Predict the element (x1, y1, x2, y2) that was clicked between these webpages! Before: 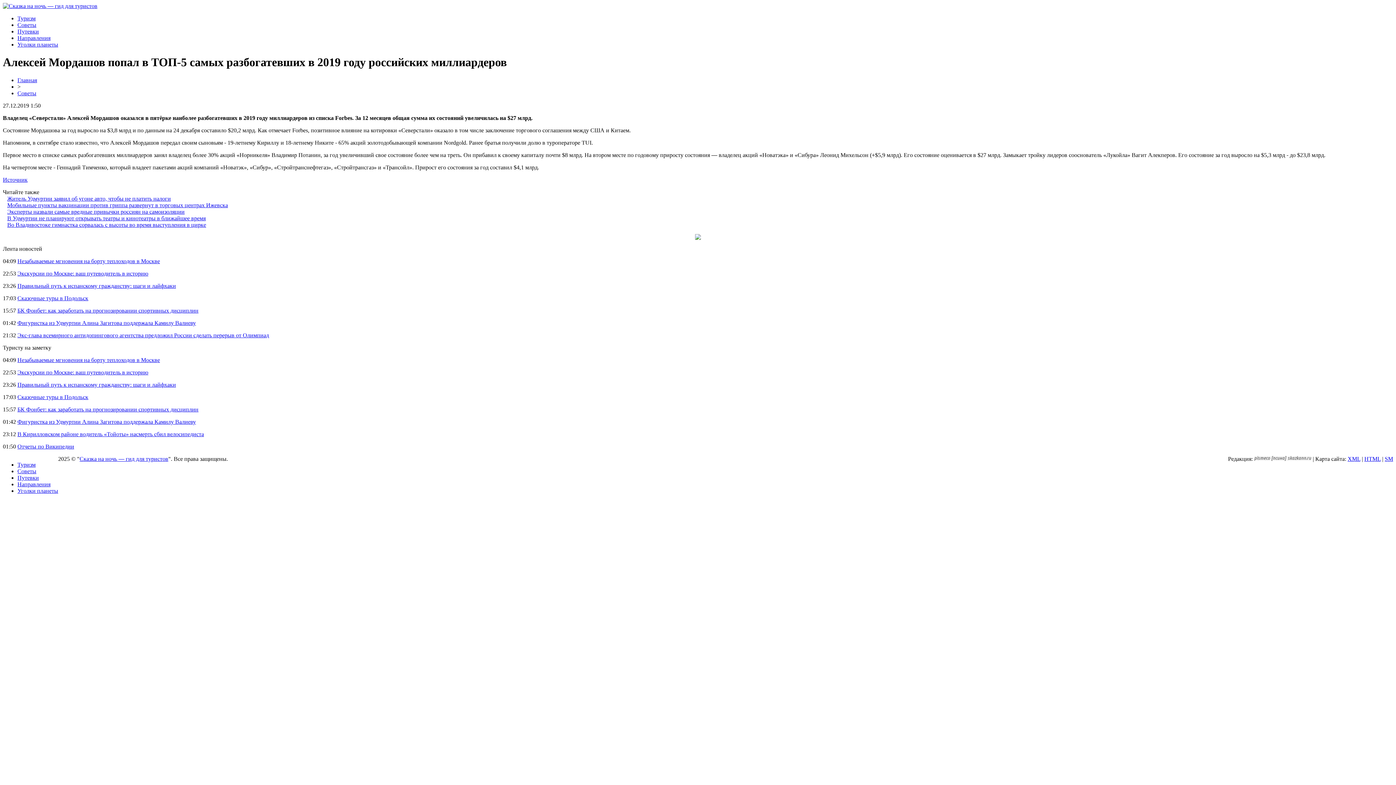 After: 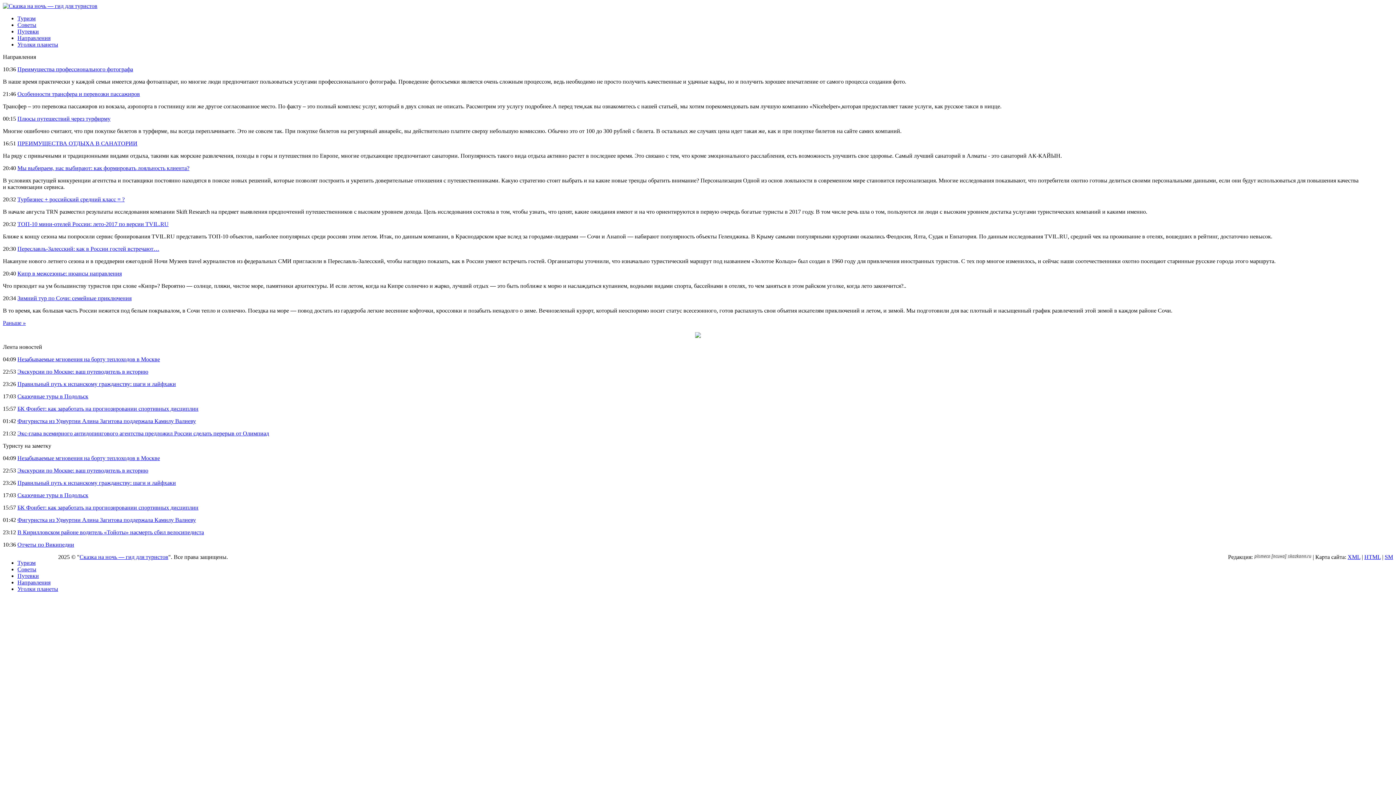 Action: label: Направления bbox: (17, 481, 50, 487)